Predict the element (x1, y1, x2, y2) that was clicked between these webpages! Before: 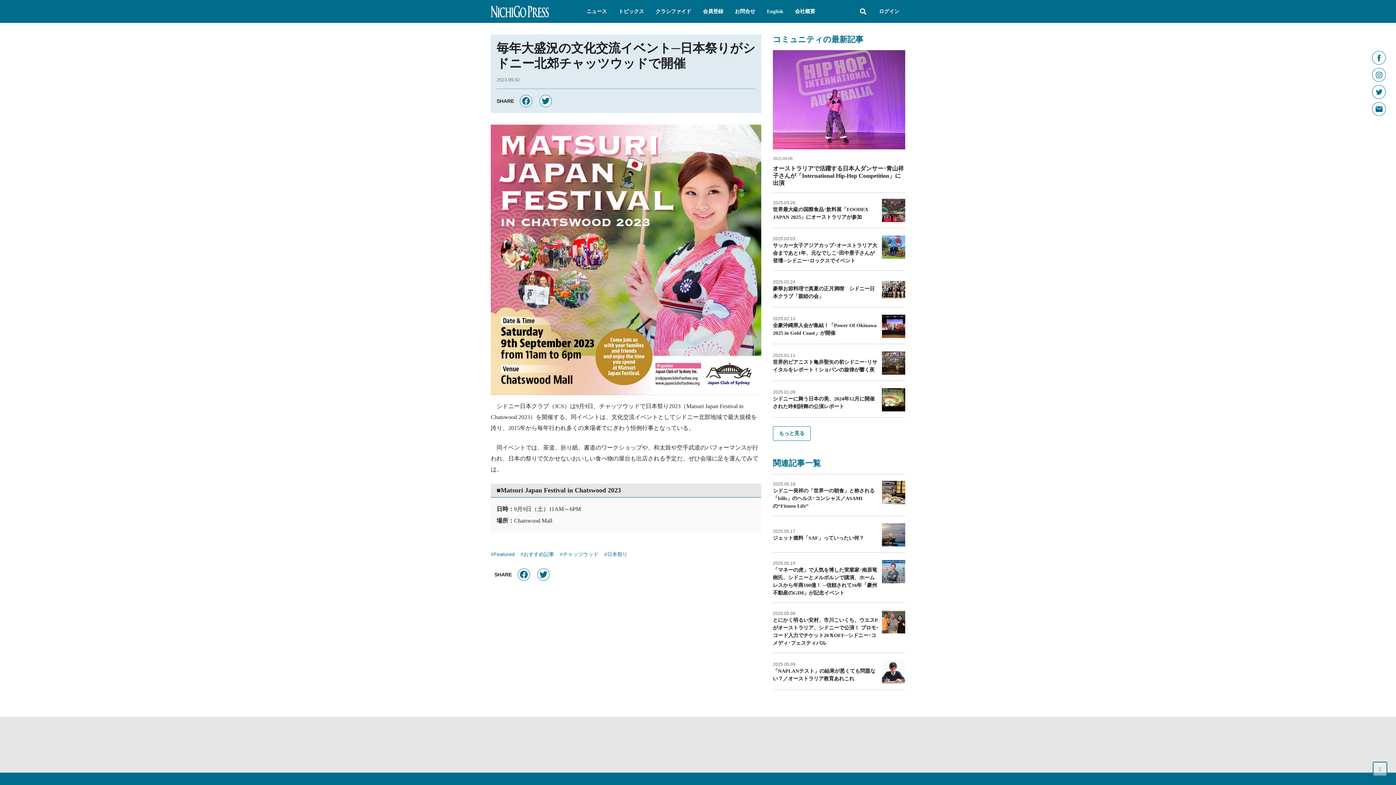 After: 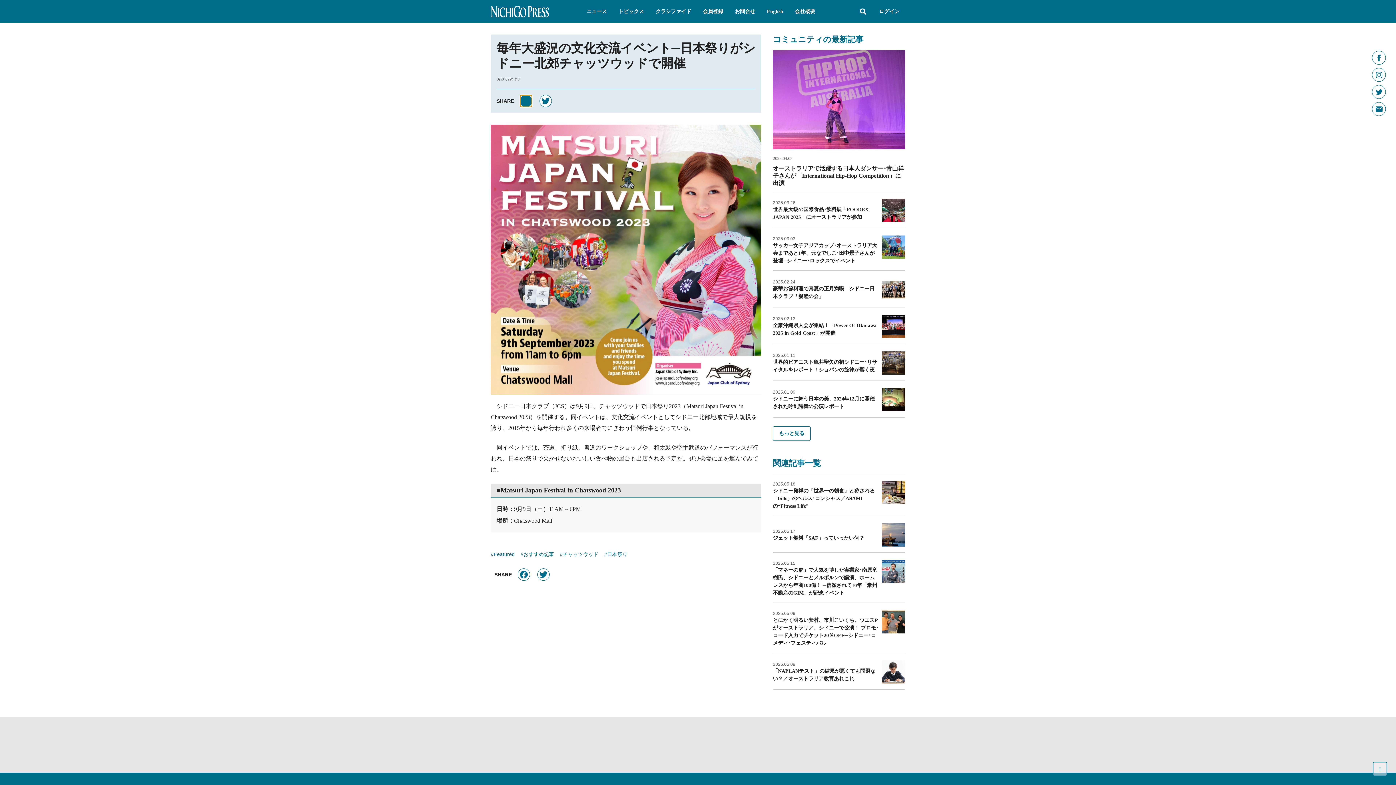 Action: label: Share on facebook bbox: (520, 94, 532, 107)